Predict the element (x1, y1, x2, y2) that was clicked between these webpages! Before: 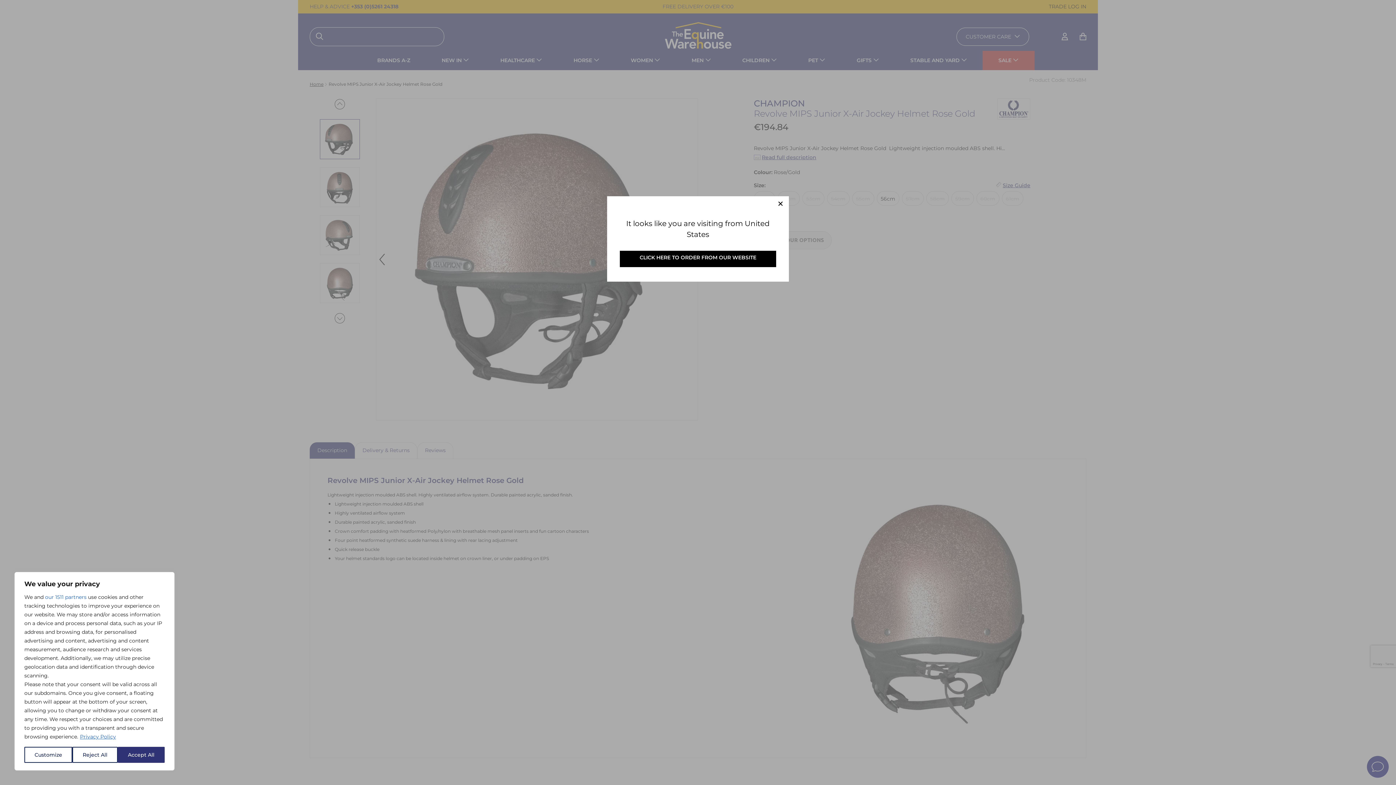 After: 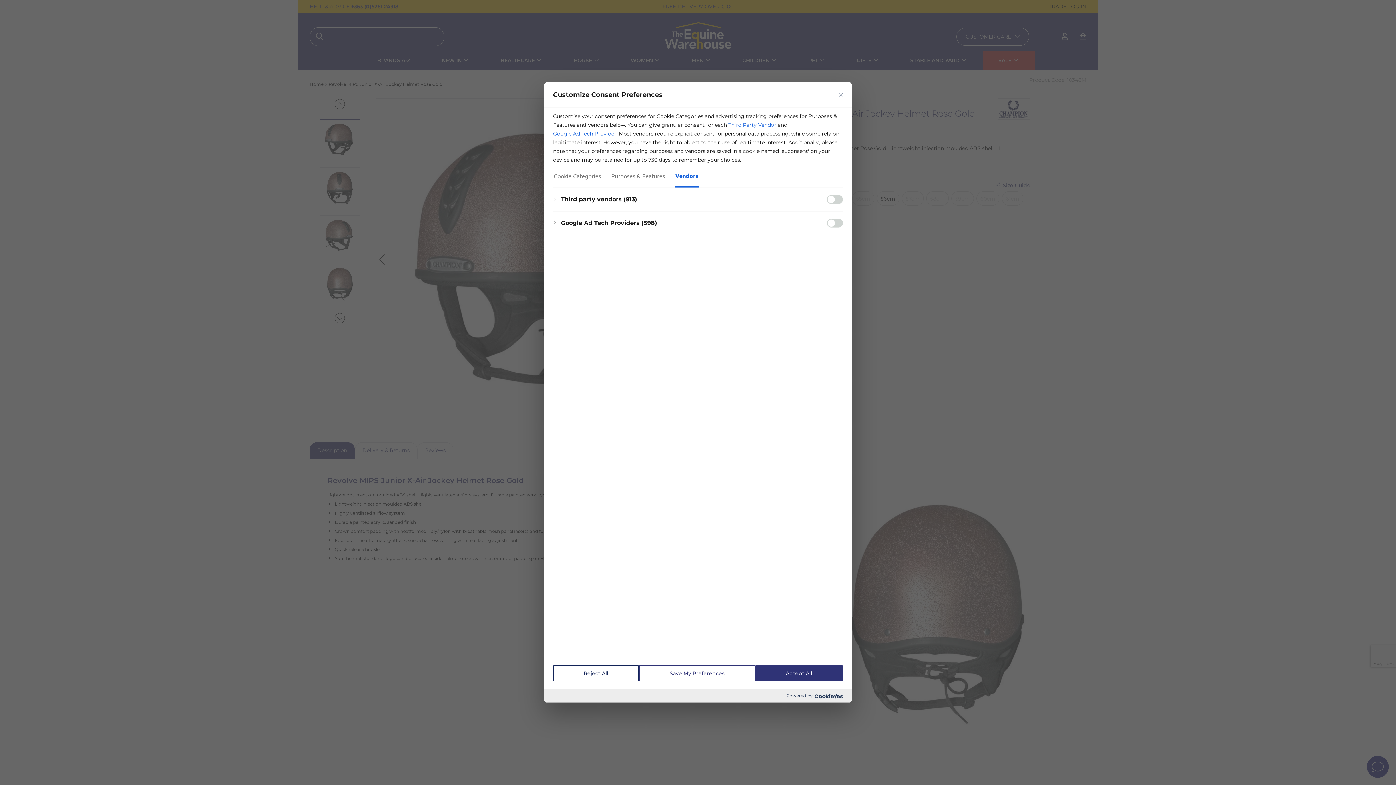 Action: label: our 1511 partners bbox: (45, 593, 86, 601)